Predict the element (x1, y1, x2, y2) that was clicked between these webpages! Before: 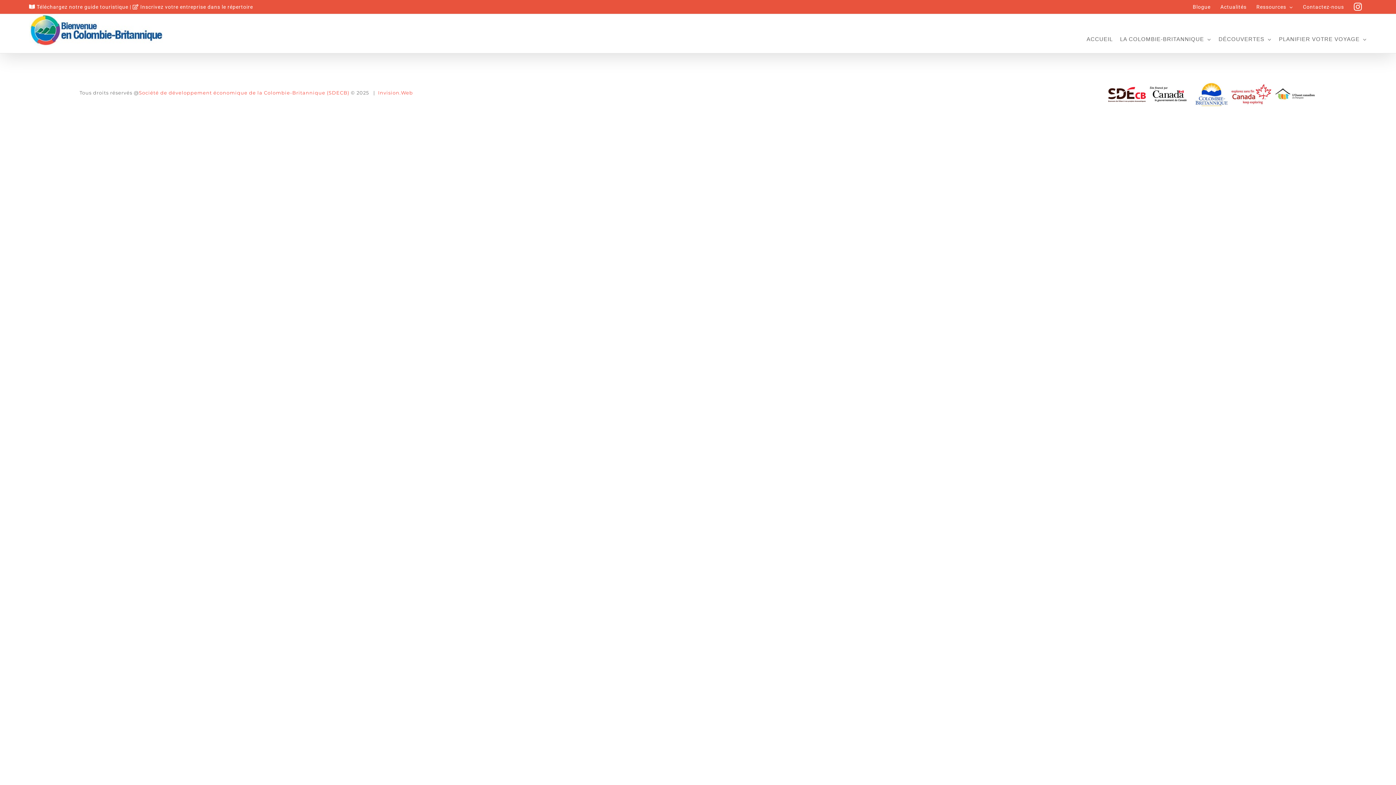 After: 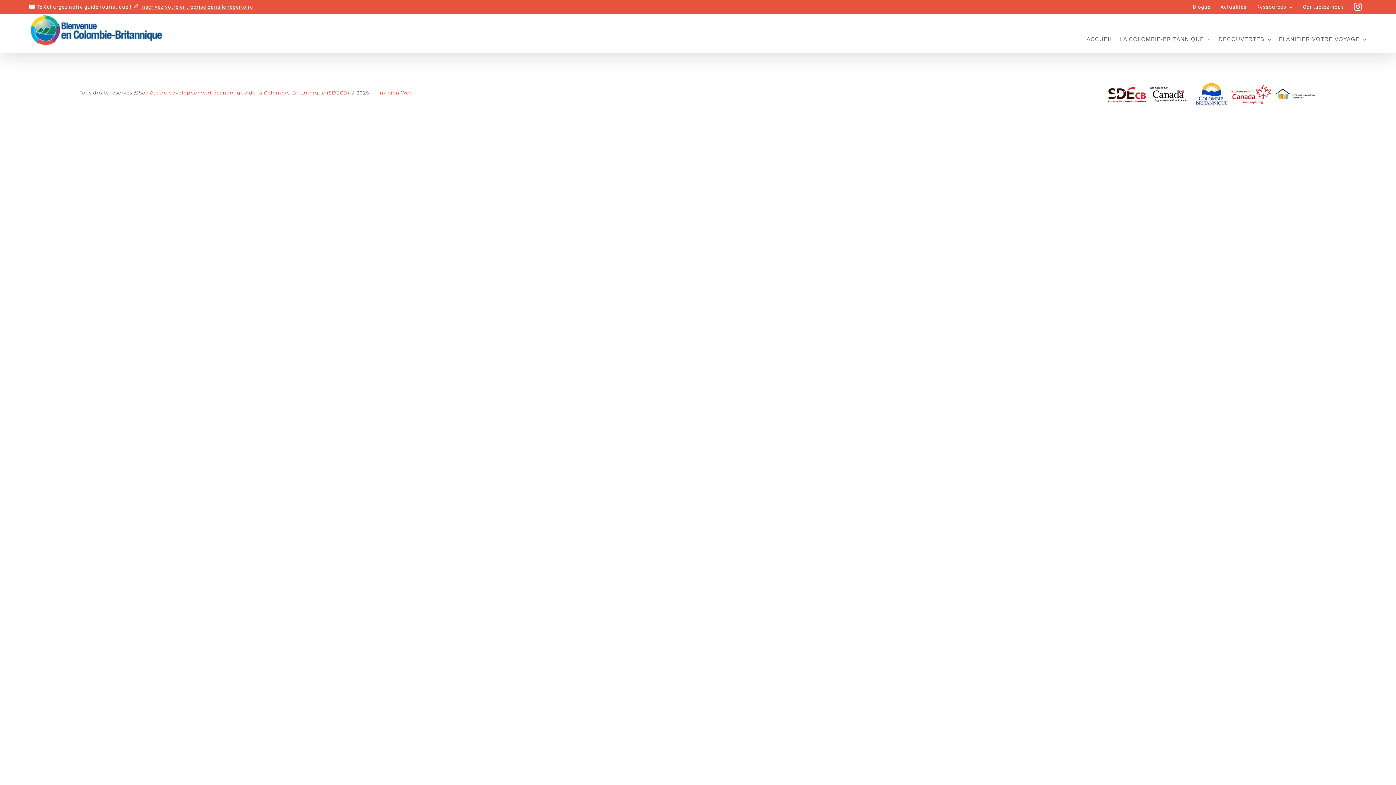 Action: bbox: (140, 4, 253, 9) label: Inscrivez votre entreprise dans le répertoire